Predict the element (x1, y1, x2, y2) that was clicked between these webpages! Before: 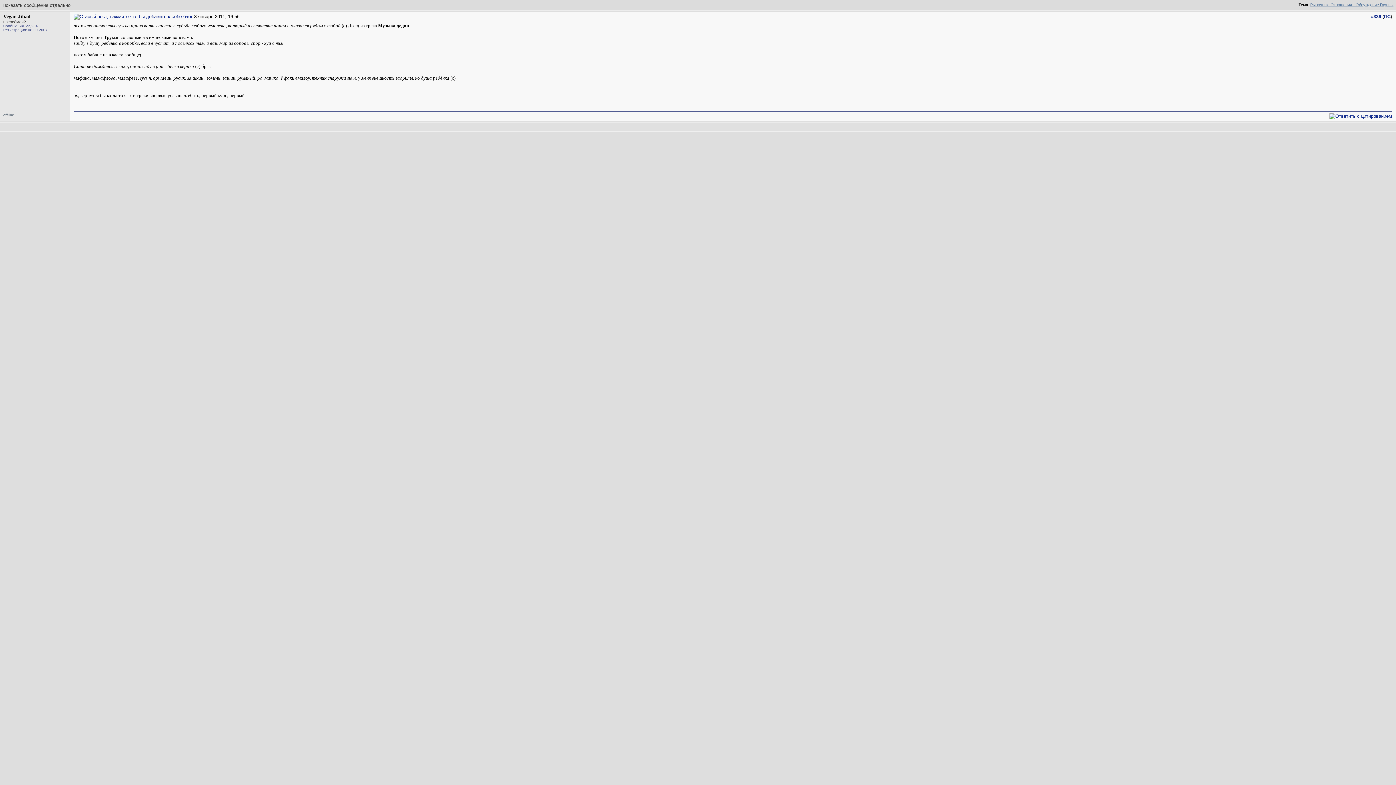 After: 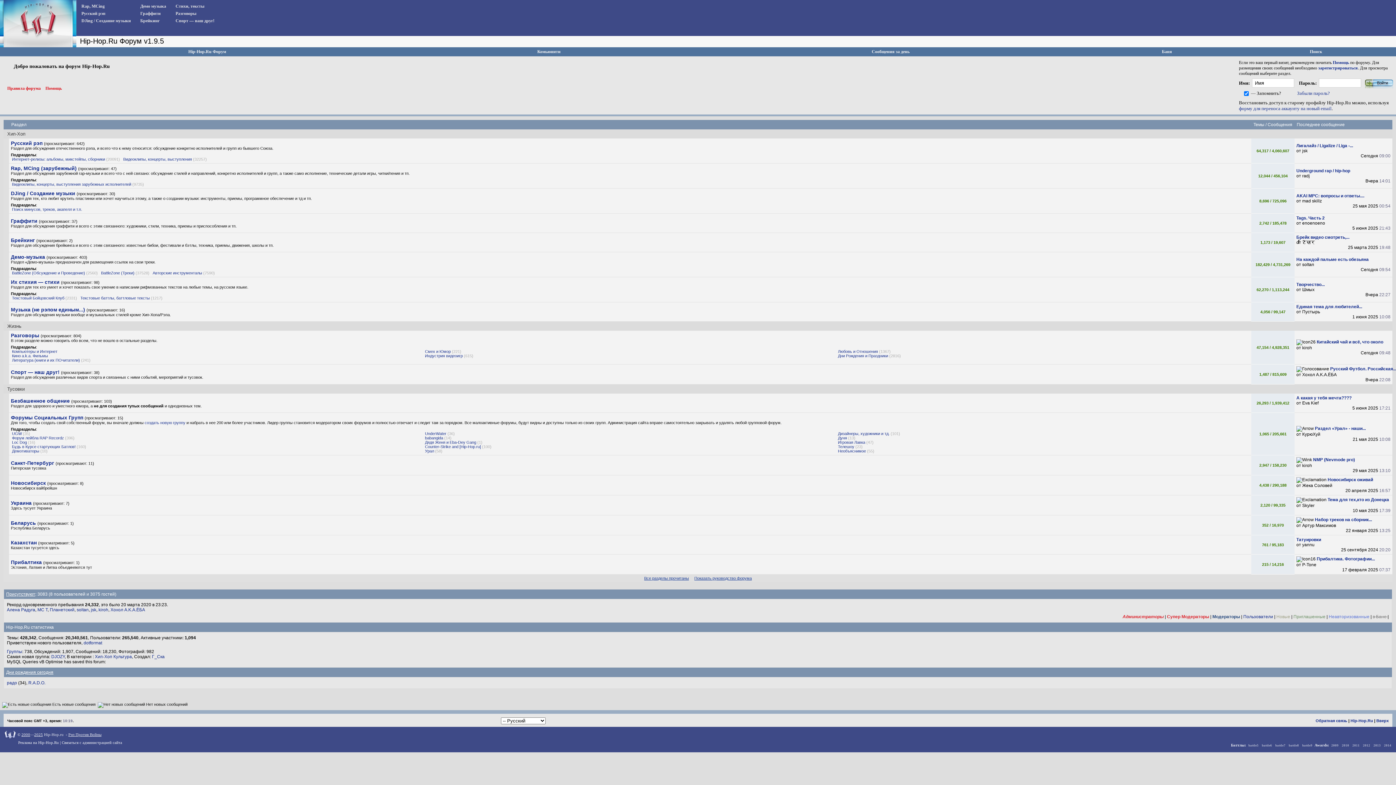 Action: bbox: (73, 13, 192, 19)